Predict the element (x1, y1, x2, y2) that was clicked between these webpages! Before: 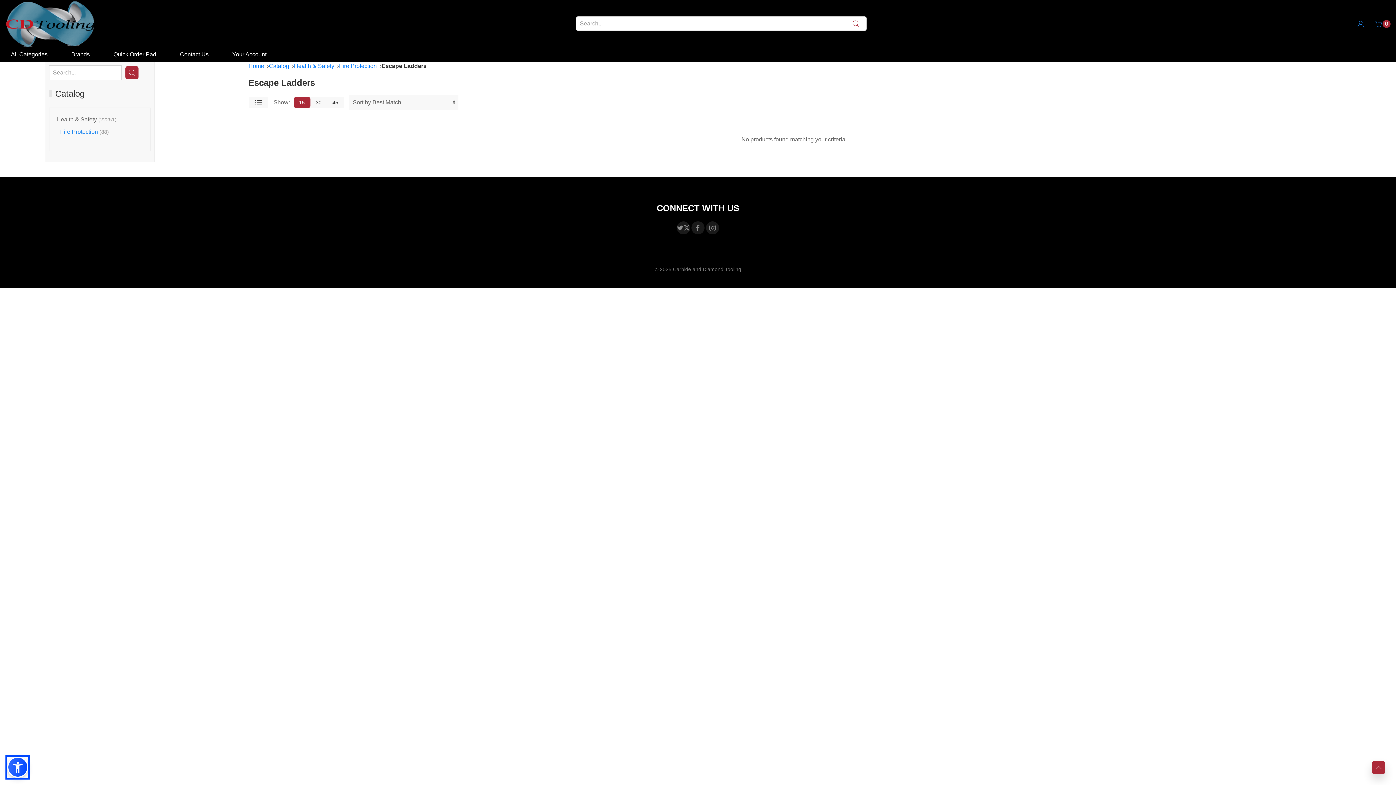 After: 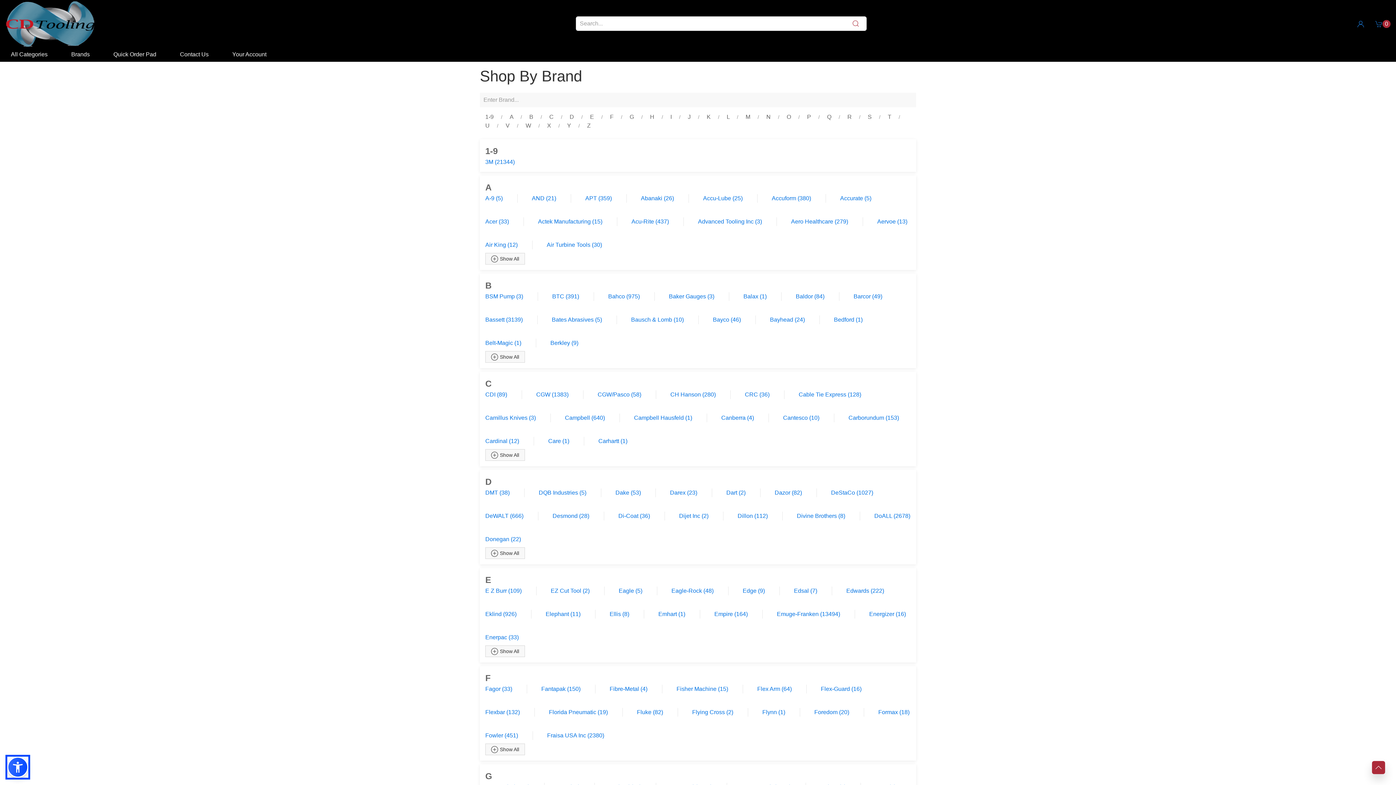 Action: label:  Brands bbox: (69, 51, 89, 57)